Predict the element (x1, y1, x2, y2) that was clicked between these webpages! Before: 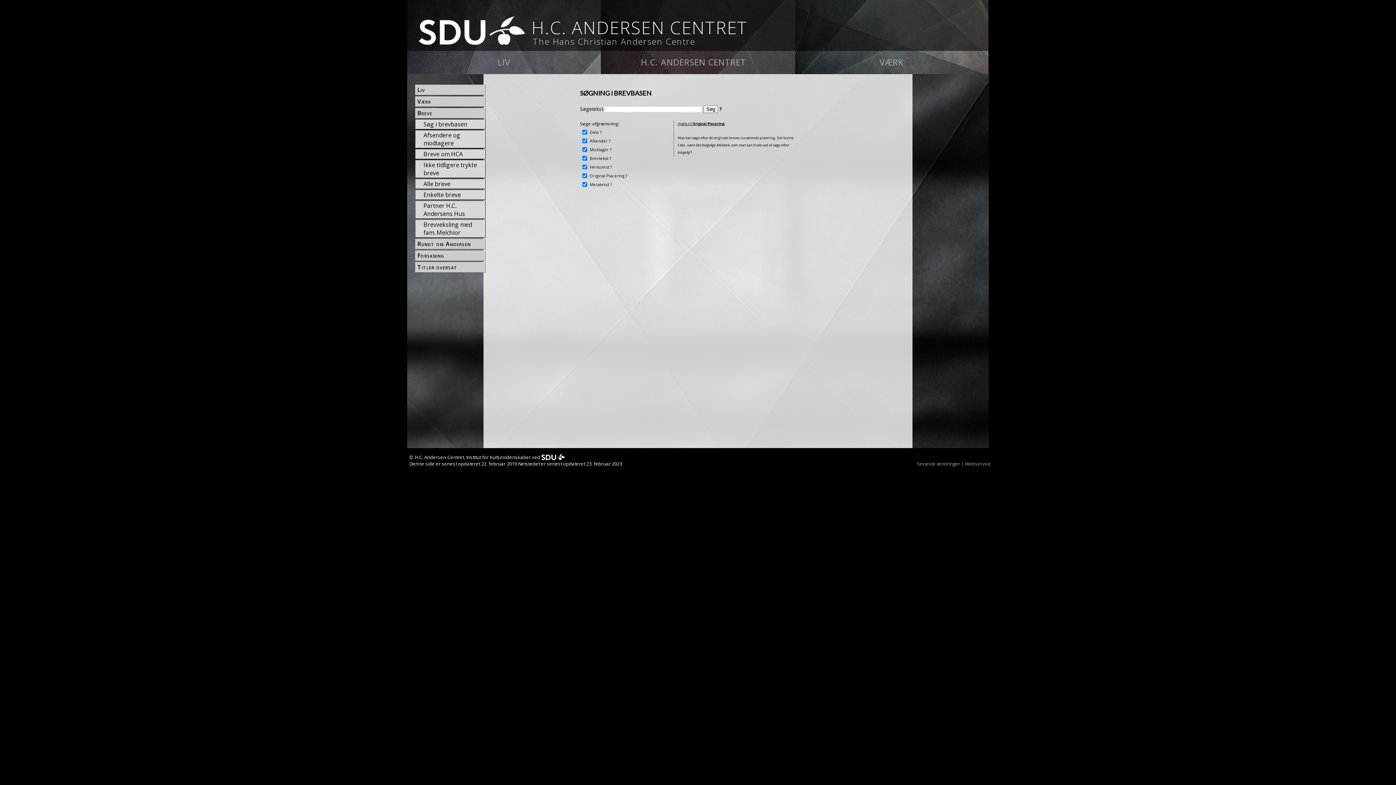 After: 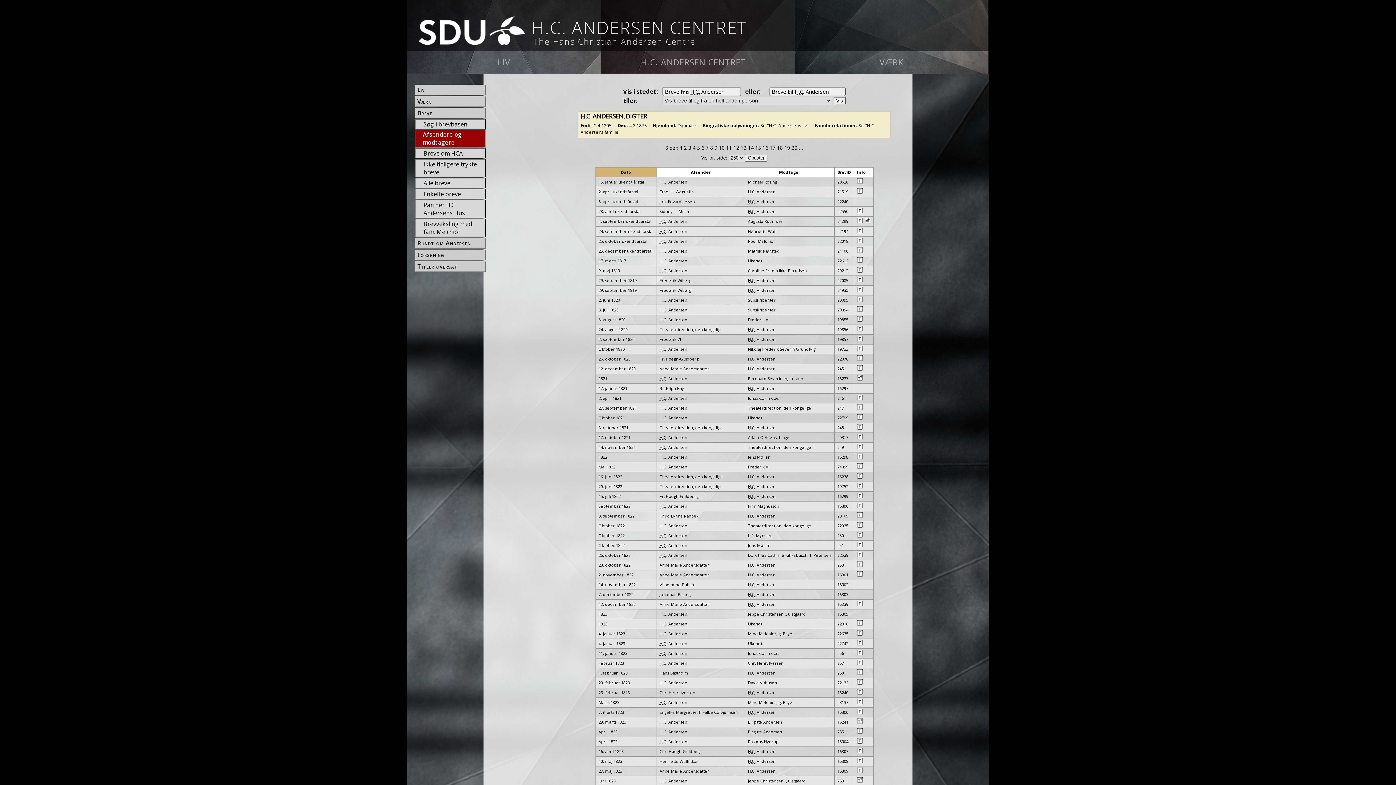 Action: bbox: (422, 130, 485, 148) label: Afsendere og modtagere